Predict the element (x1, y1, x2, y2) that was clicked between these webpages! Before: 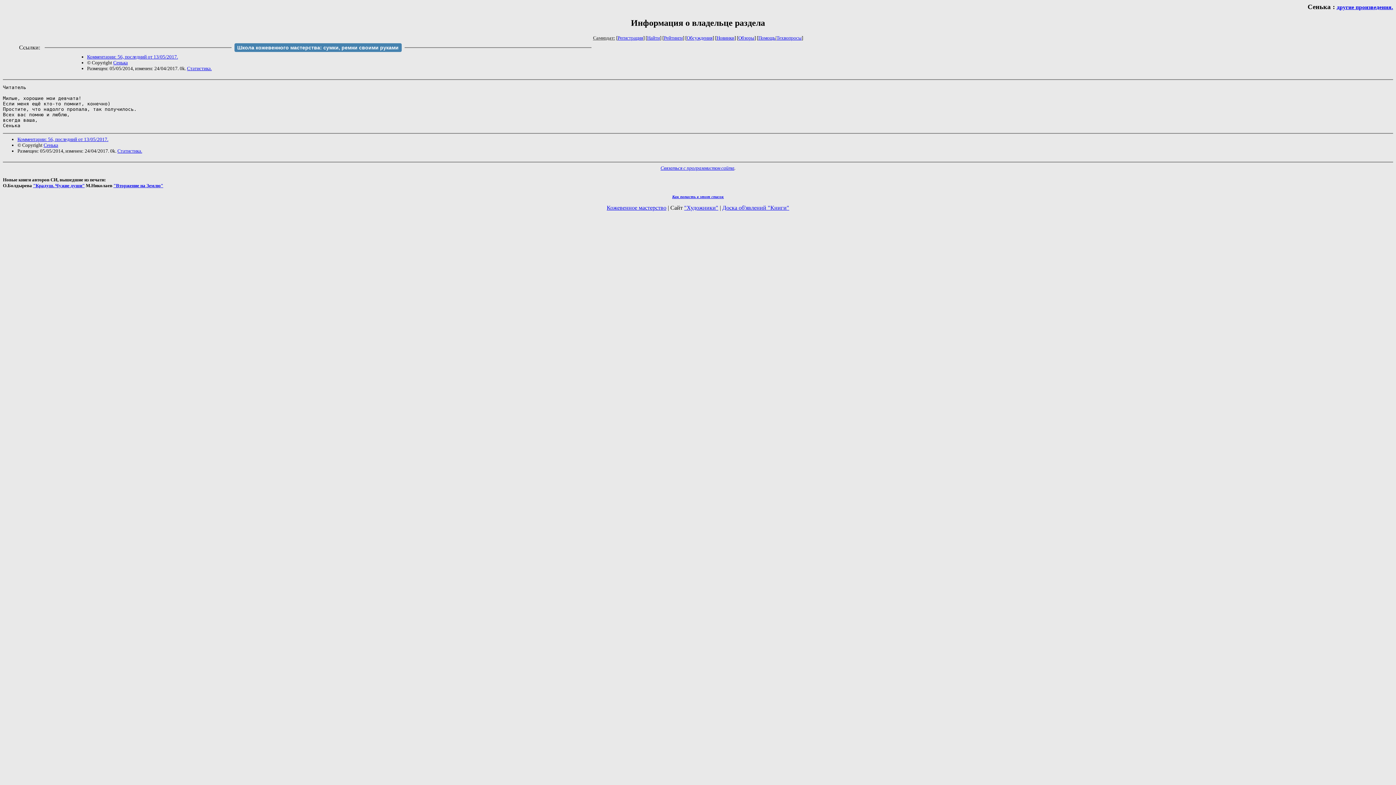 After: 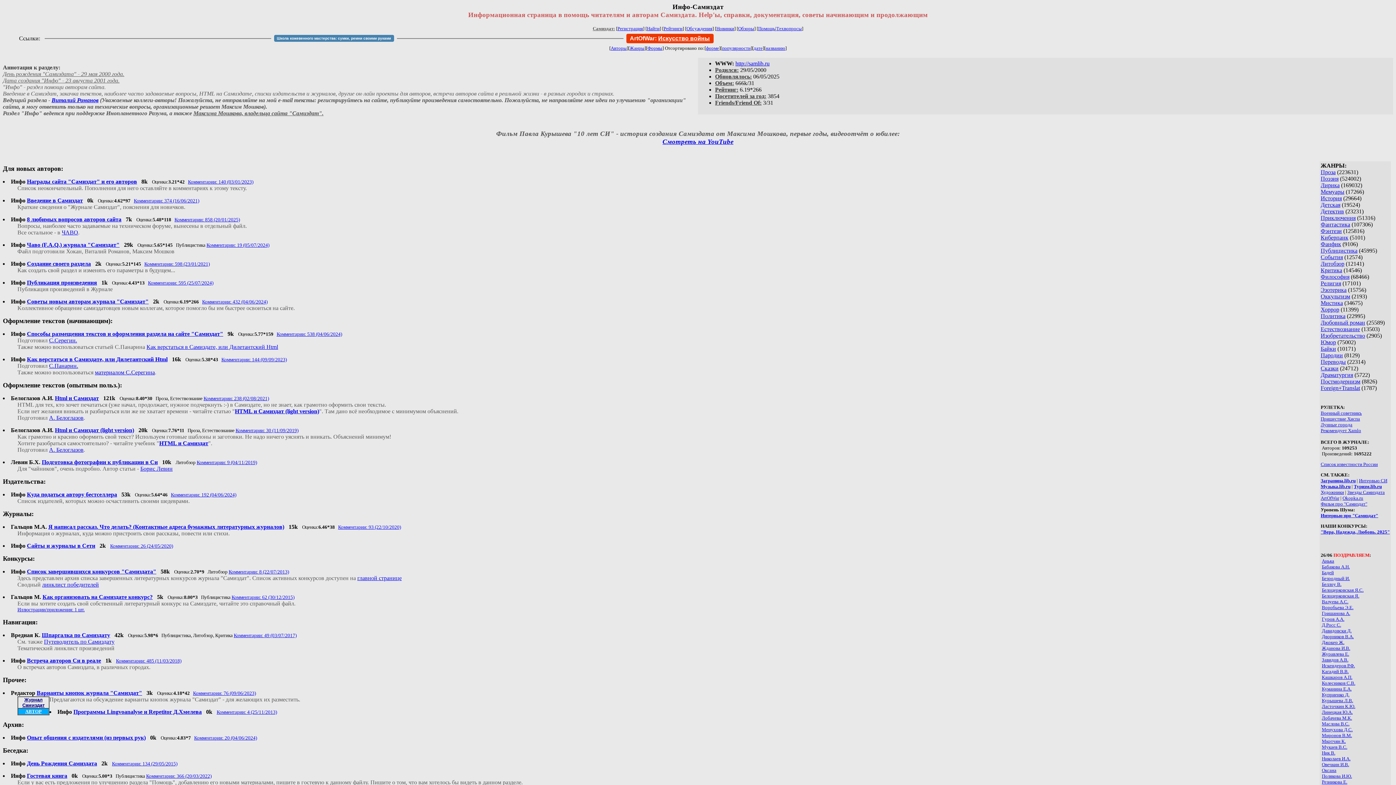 Action: bbox: (758, 35, 775, 40) label: Помощь